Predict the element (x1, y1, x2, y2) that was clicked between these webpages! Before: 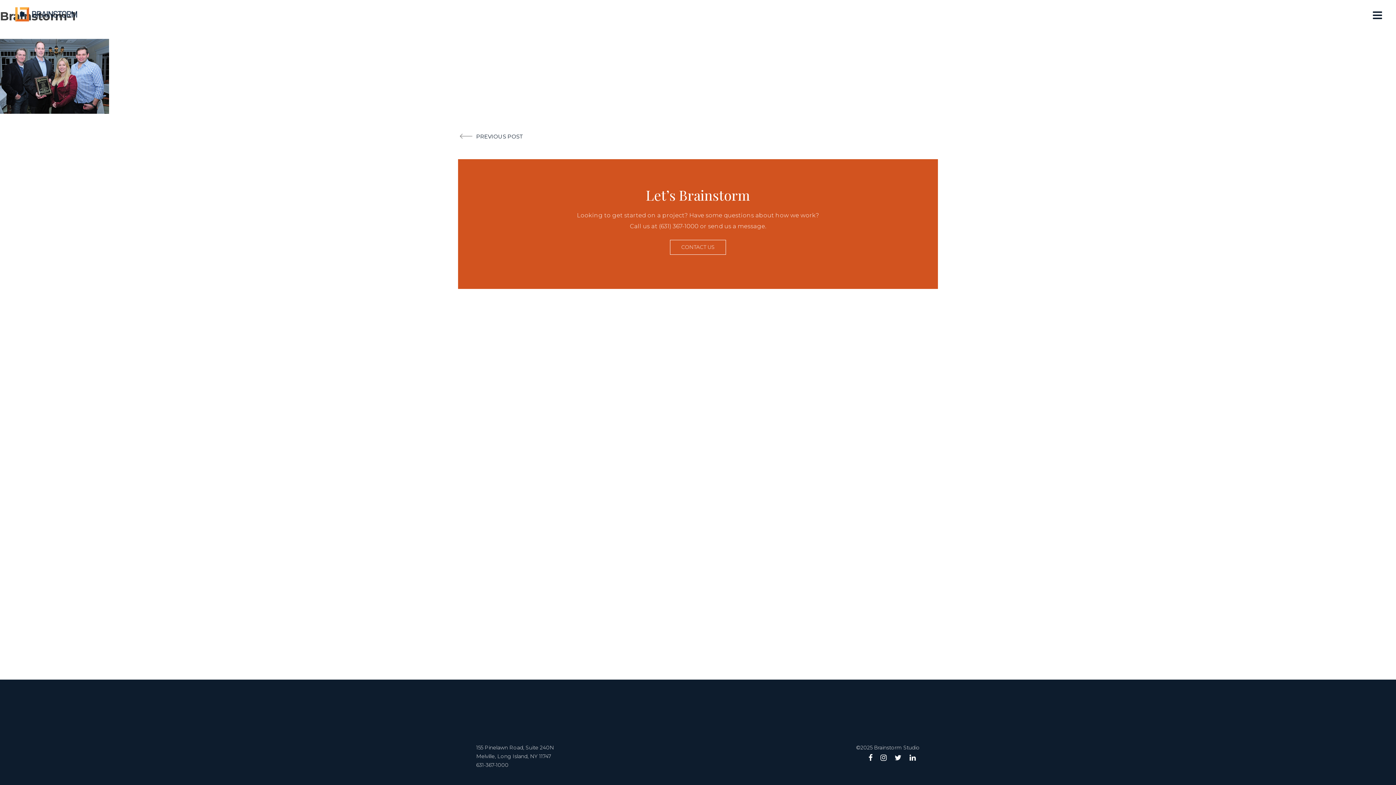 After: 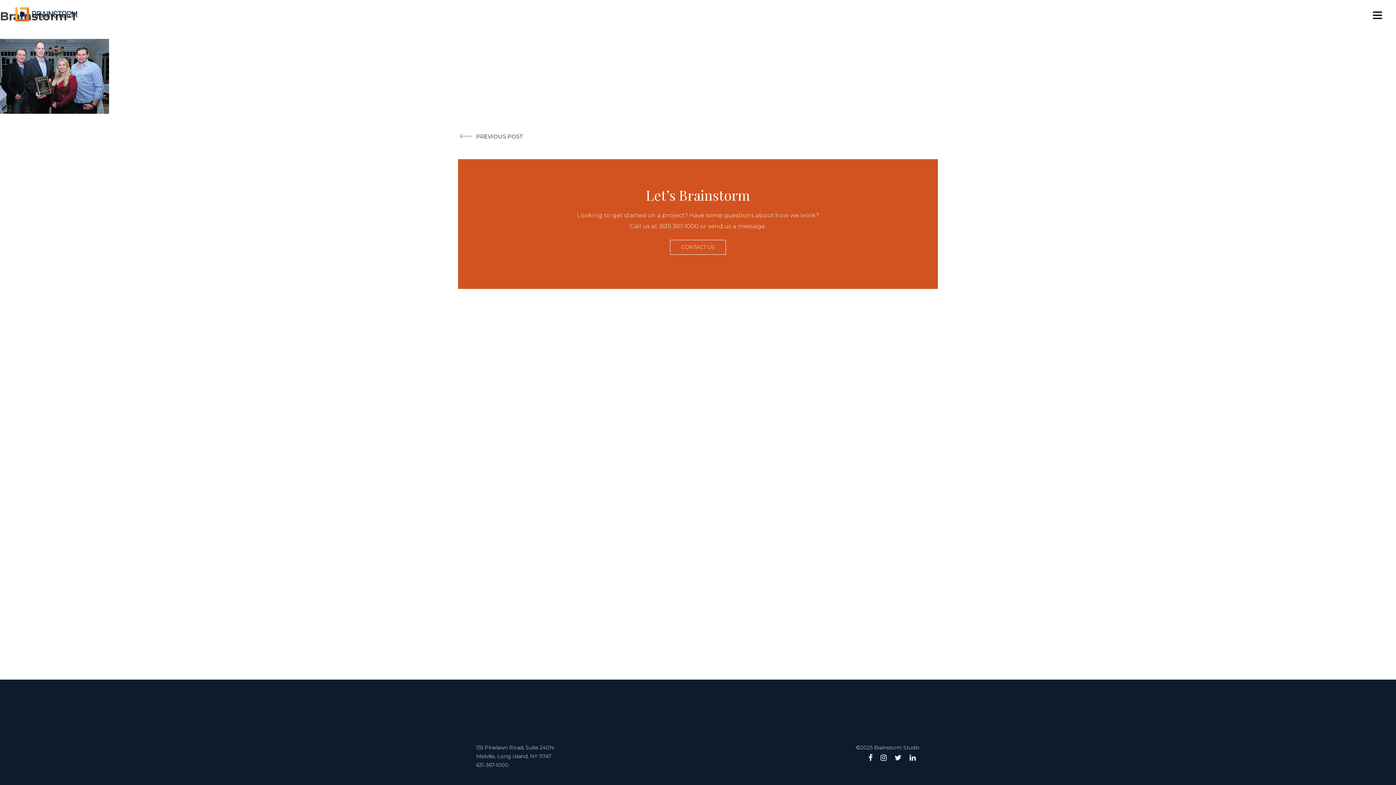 Action: bbox: (866, 753, 874, 763)